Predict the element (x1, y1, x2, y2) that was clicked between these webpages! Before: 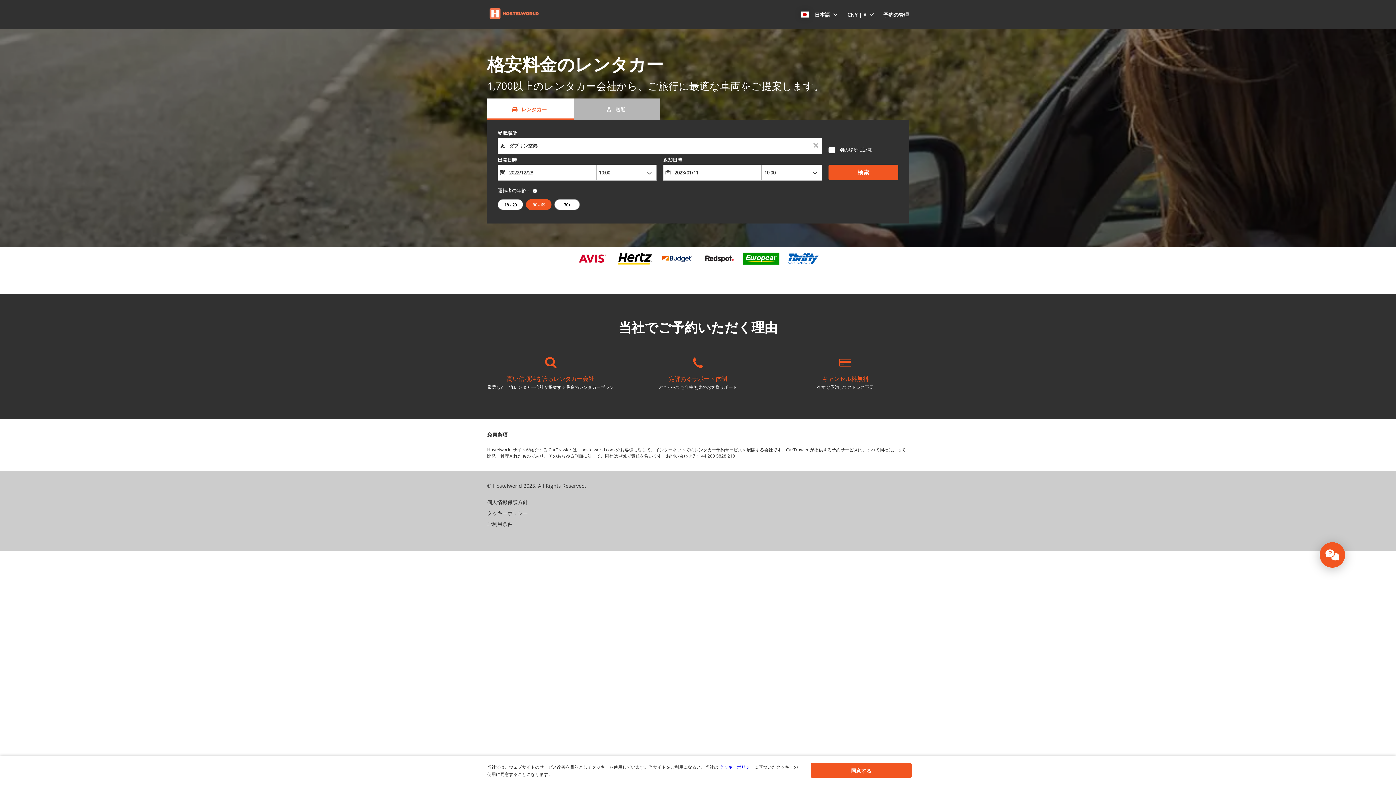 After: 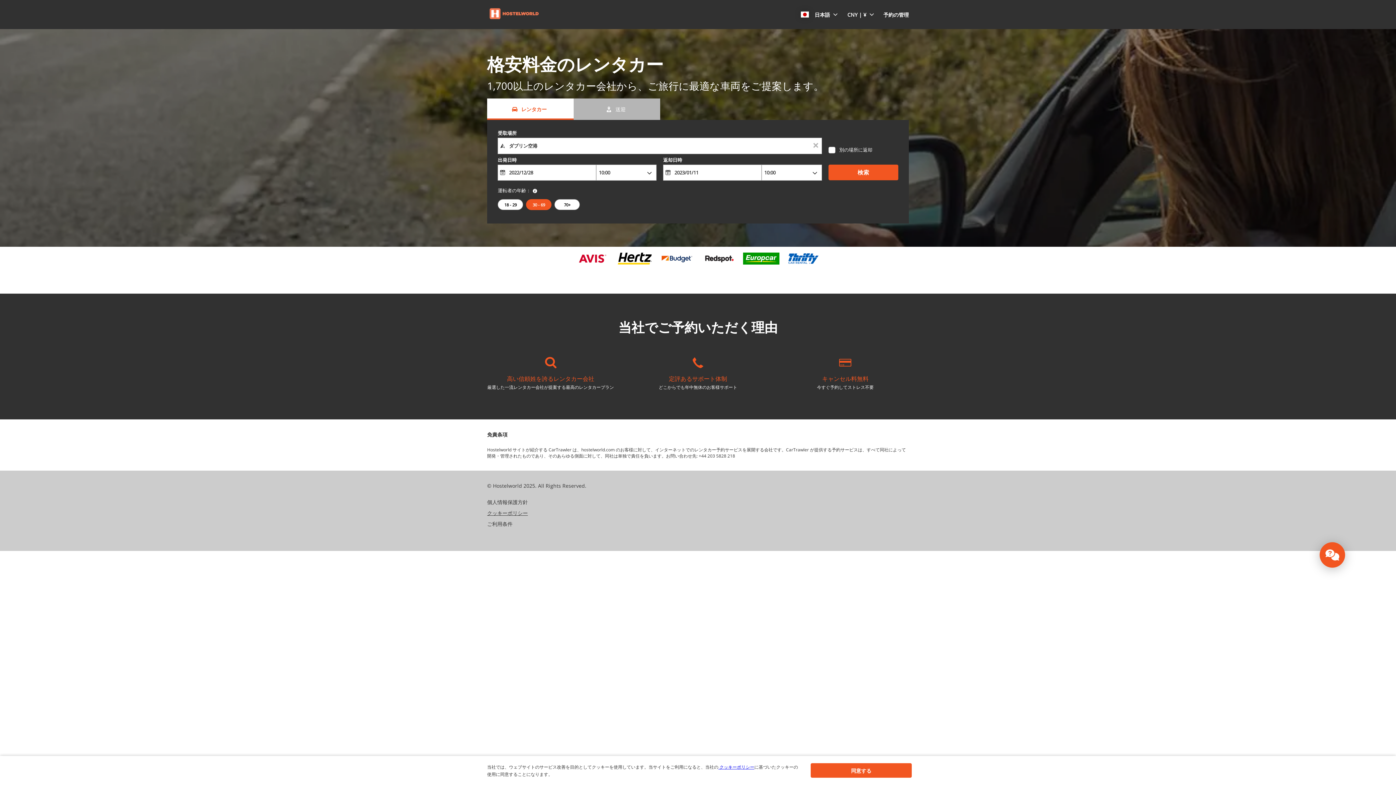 Action: bbox: (487, 507, 528, 514) label: クッキーポリシー